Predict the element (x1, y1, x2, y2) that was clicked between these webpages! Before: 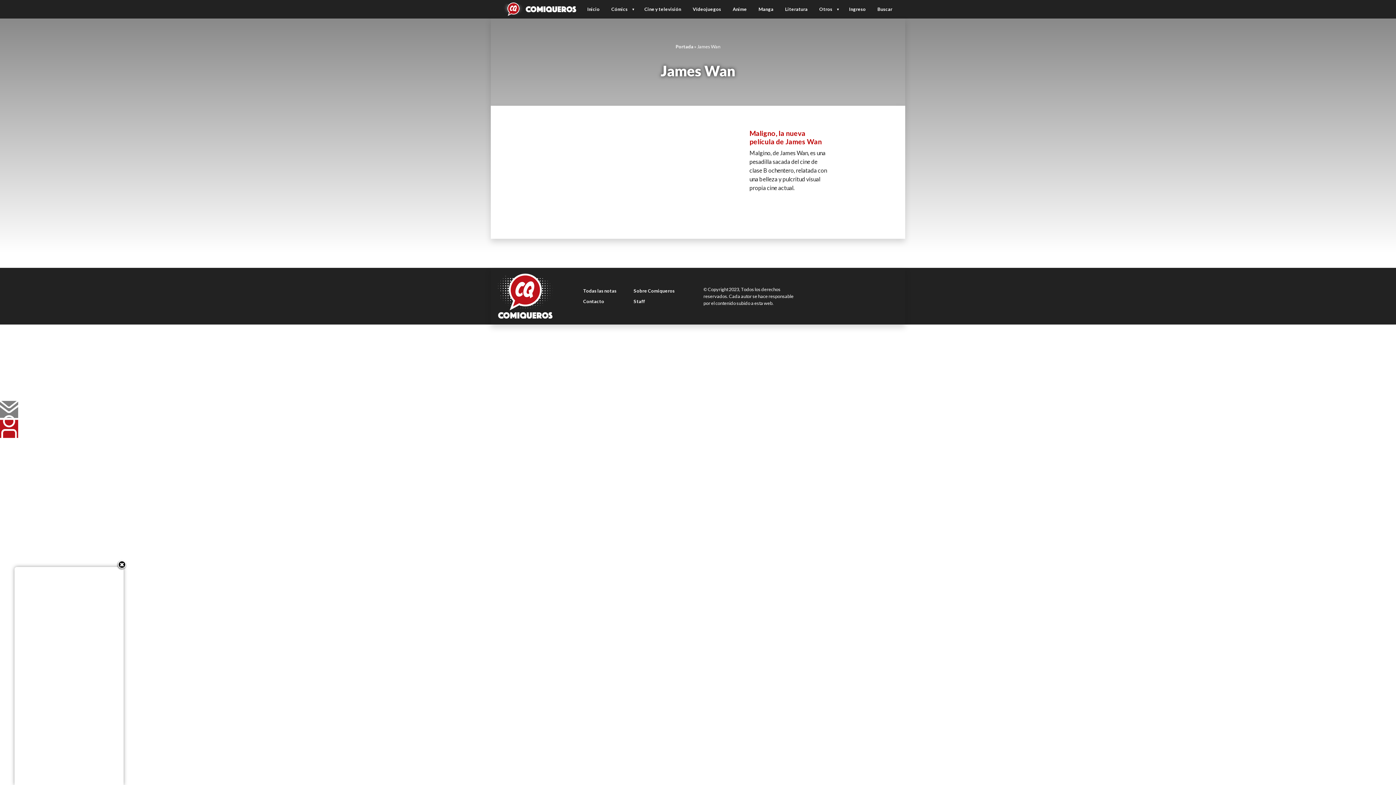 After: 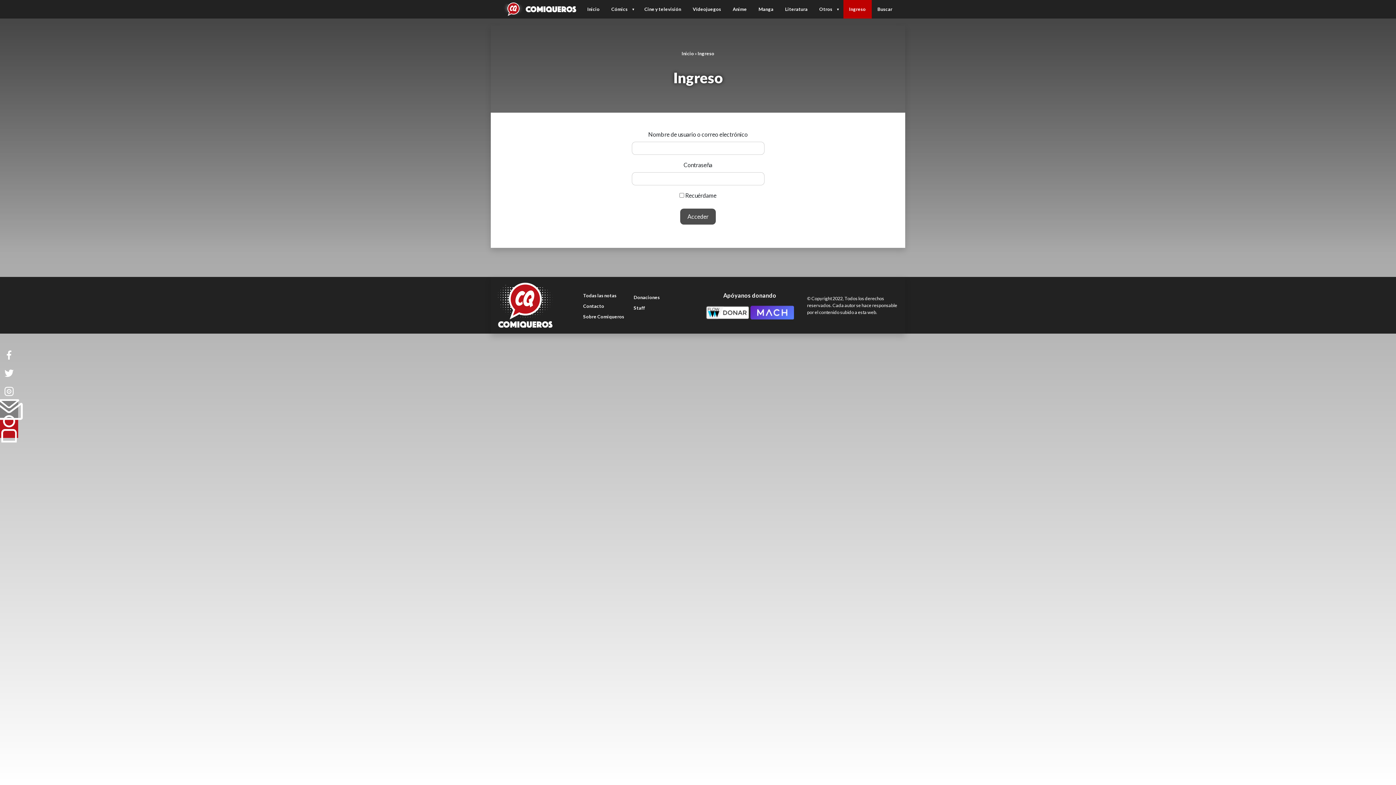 Action: label: Ingreso bbox: (843, 0, 871, 18)